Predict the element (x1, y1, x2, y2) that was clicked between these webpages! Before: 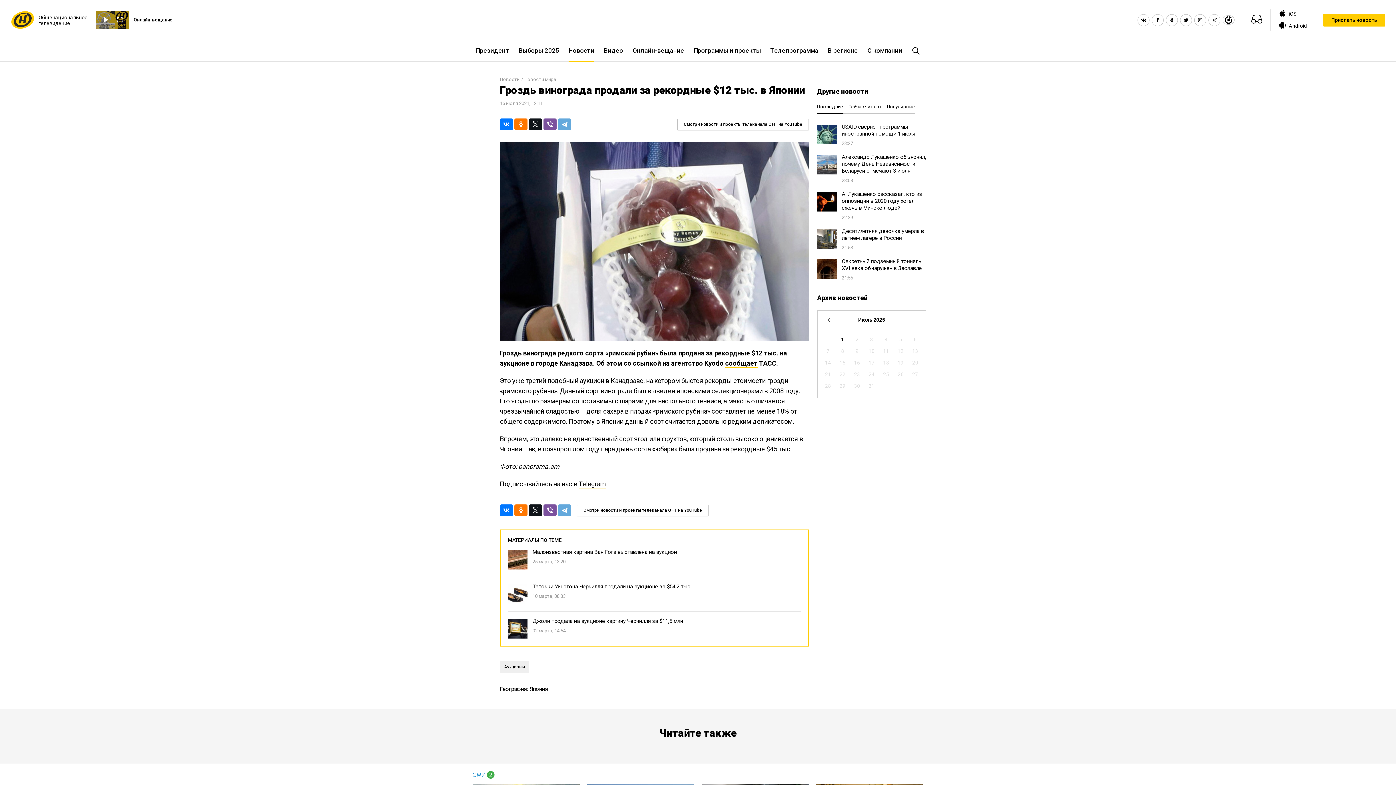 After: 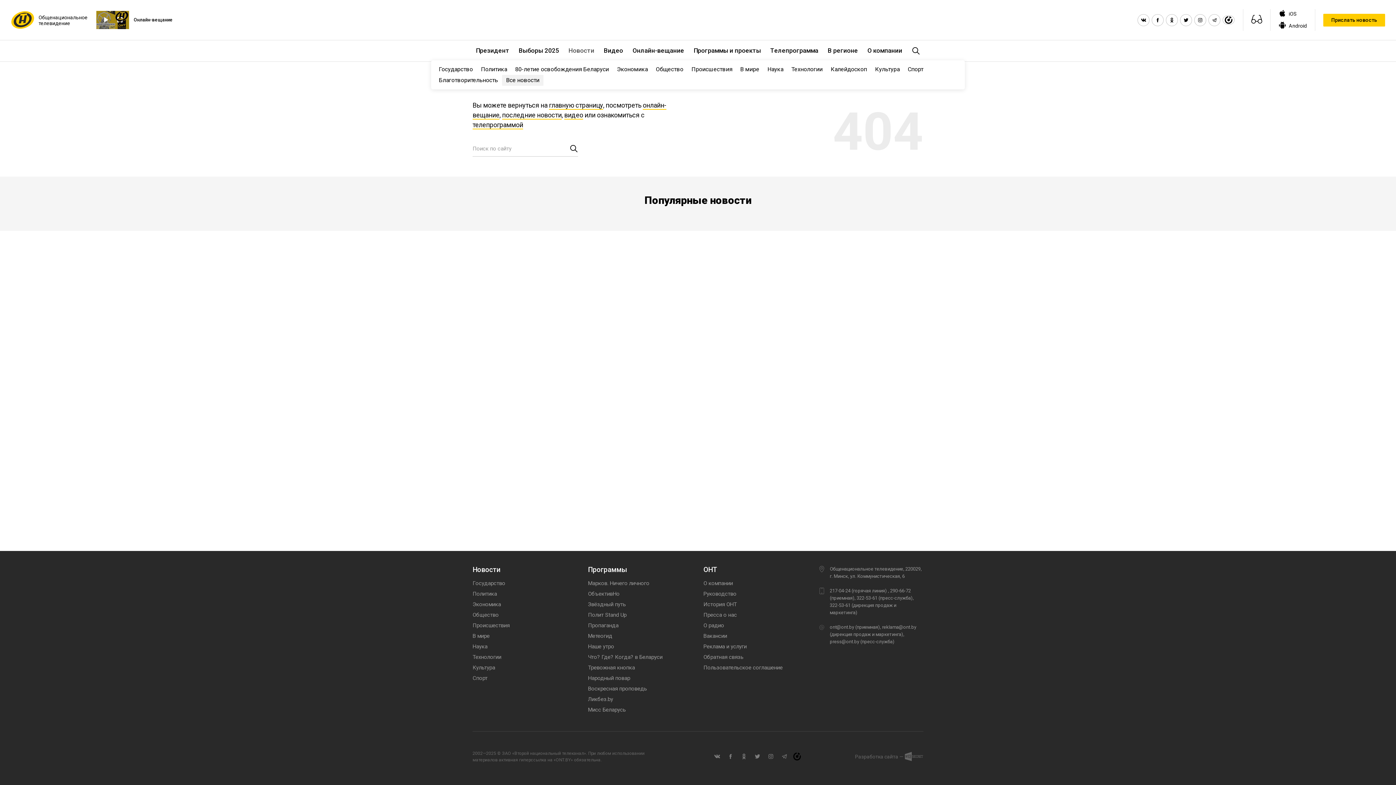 Action: label: Новости bbox: (564, 40, 599, 61)